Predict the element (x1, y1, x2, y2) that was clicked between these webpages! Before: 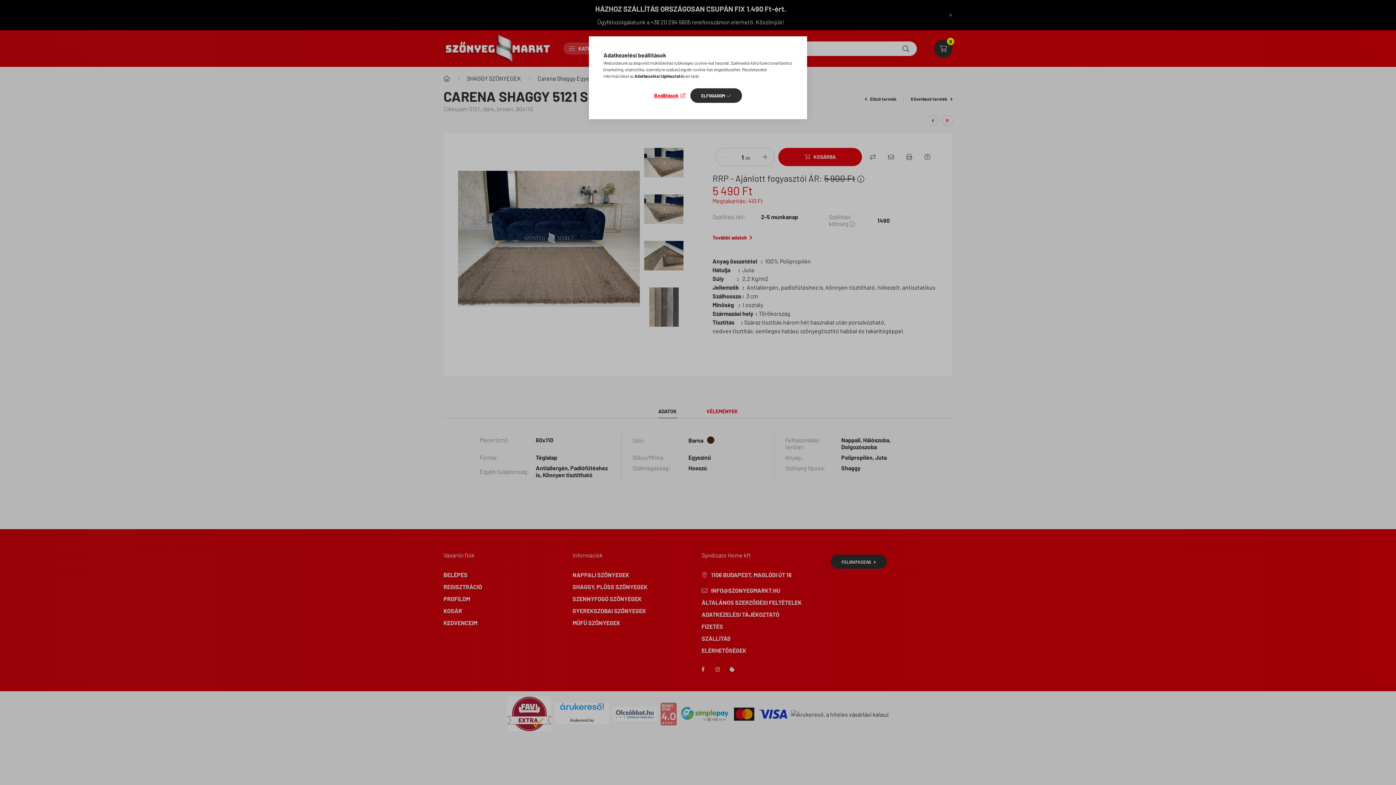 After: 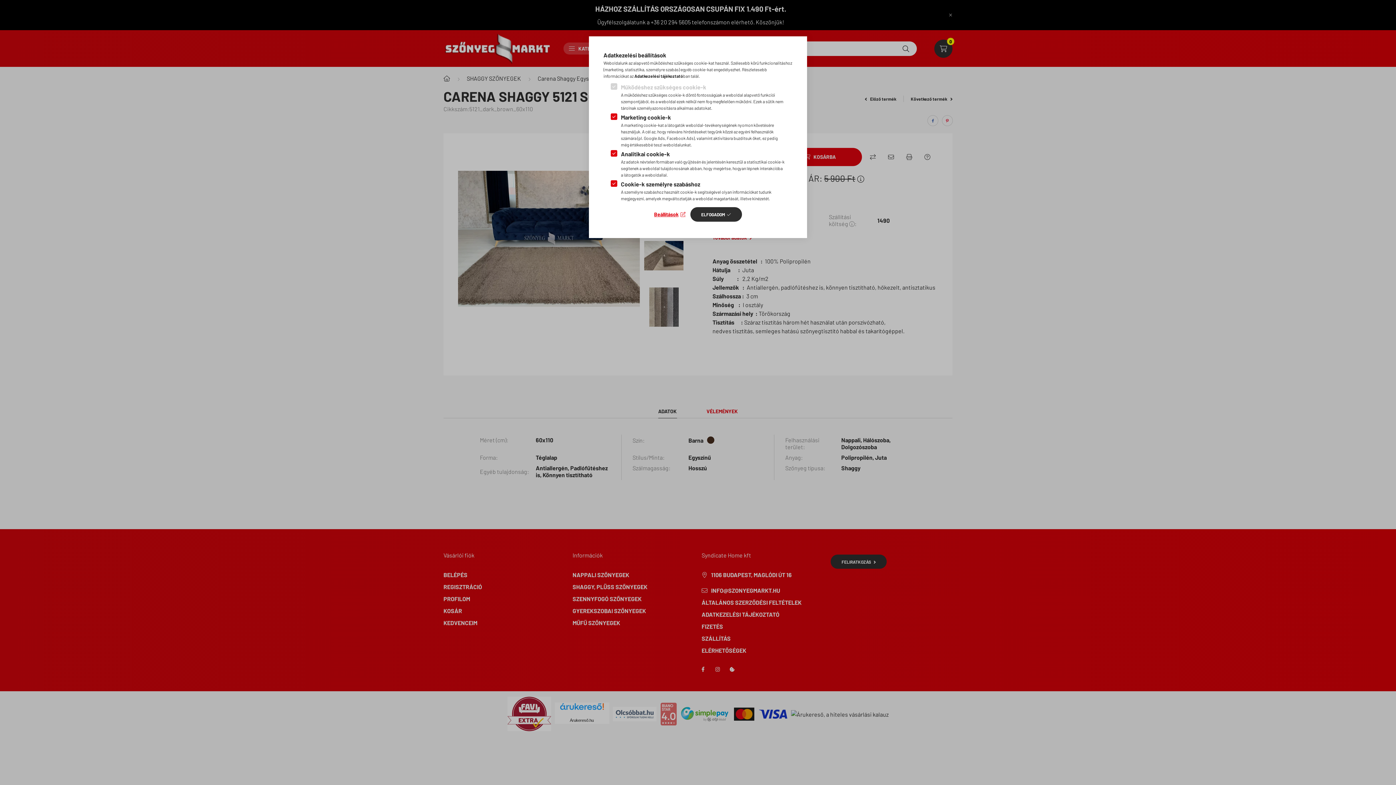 Action: bbox: (654, 90, 685, 100) label: Beállítások